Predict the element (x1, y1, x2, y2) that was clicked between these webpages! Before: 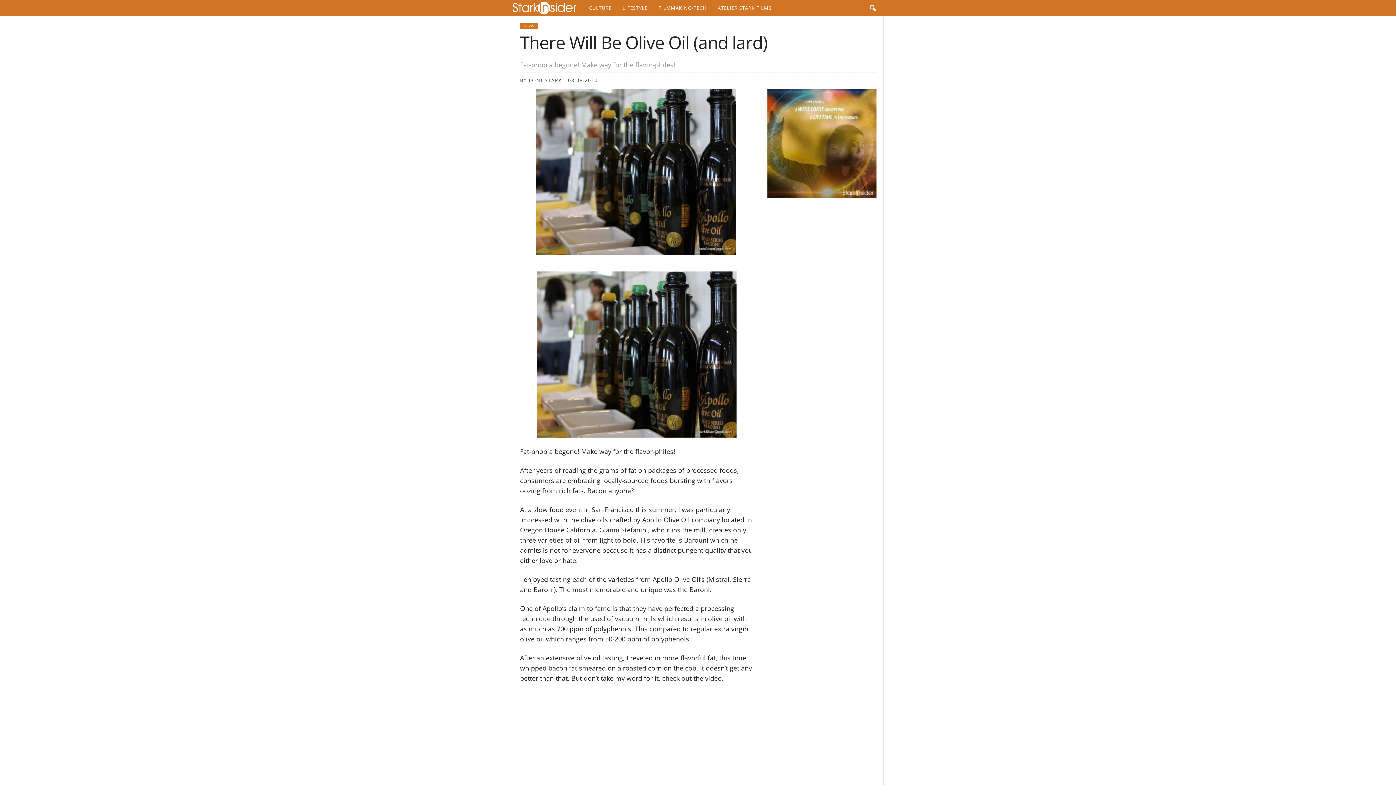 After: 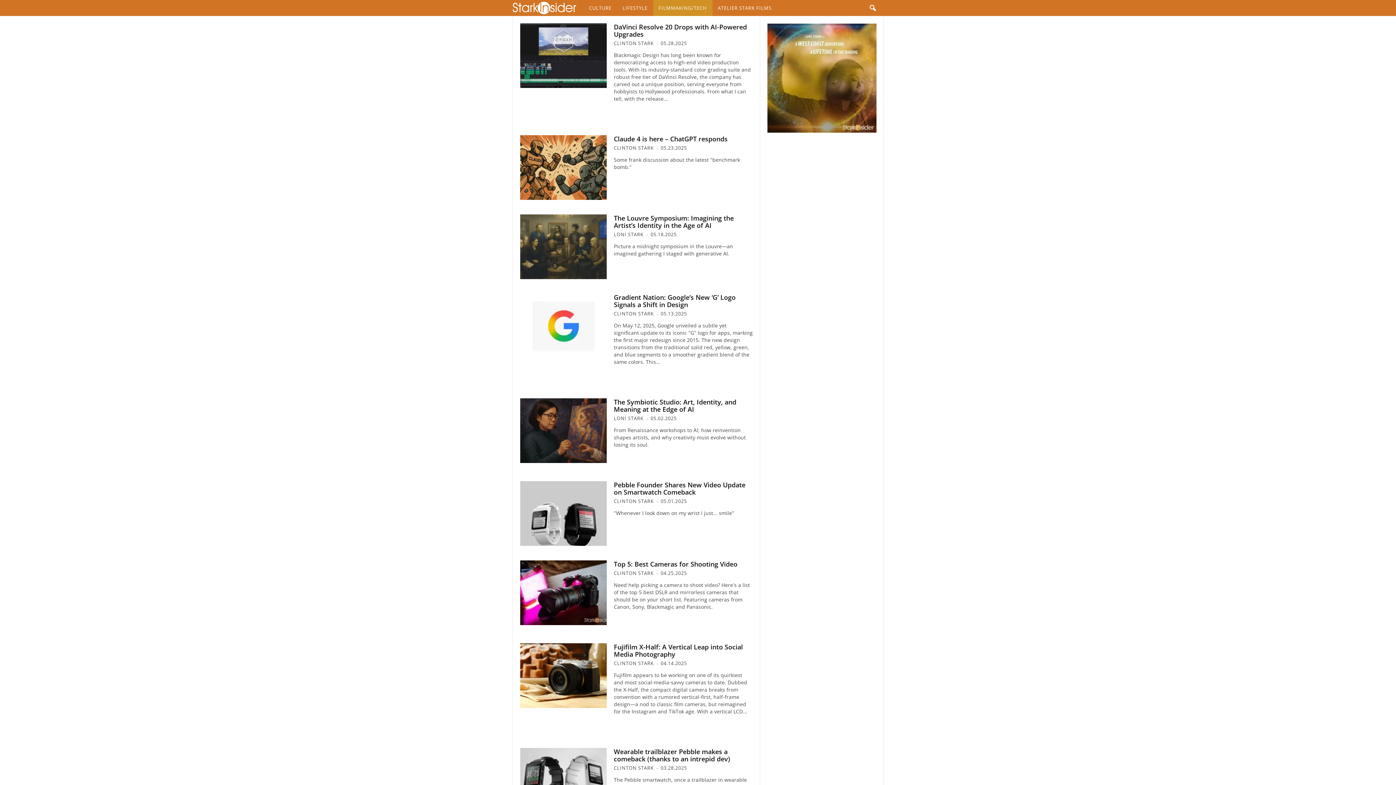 Action: bbox: (653, 0, 712, 16) label: FILMMAKING/TECH